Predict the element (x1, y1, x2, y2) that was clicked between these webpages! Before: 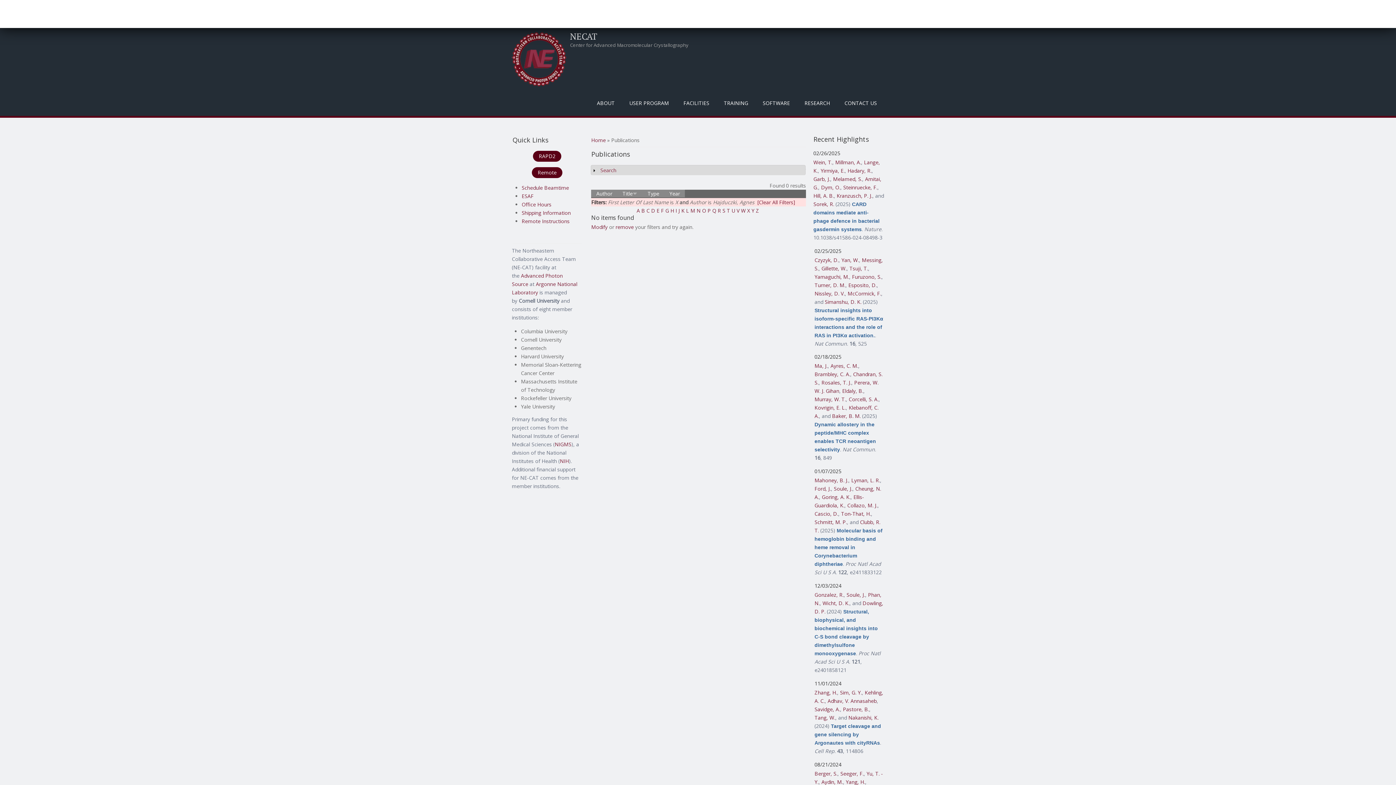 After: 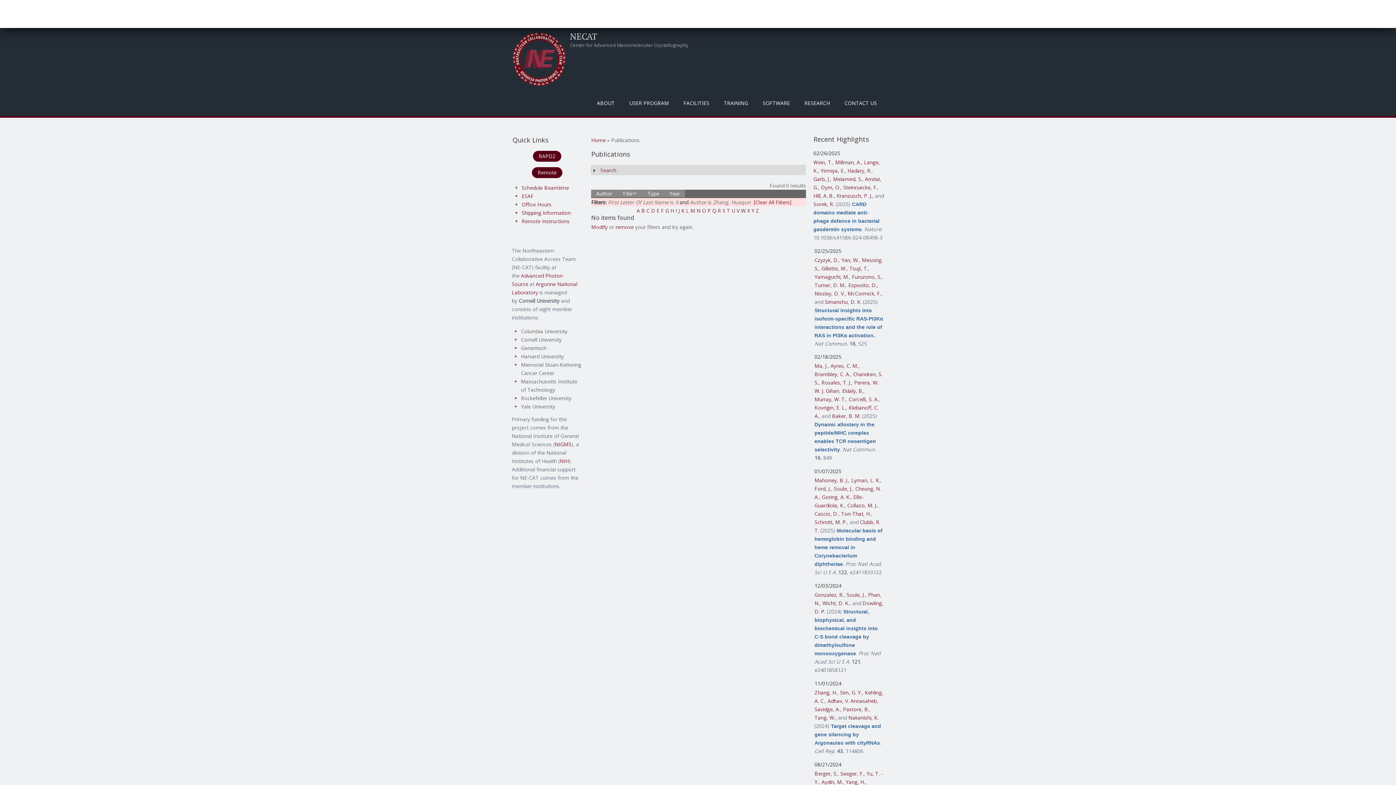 Action: label: Zhang, H. bbox: (814, 689, 837, 696)